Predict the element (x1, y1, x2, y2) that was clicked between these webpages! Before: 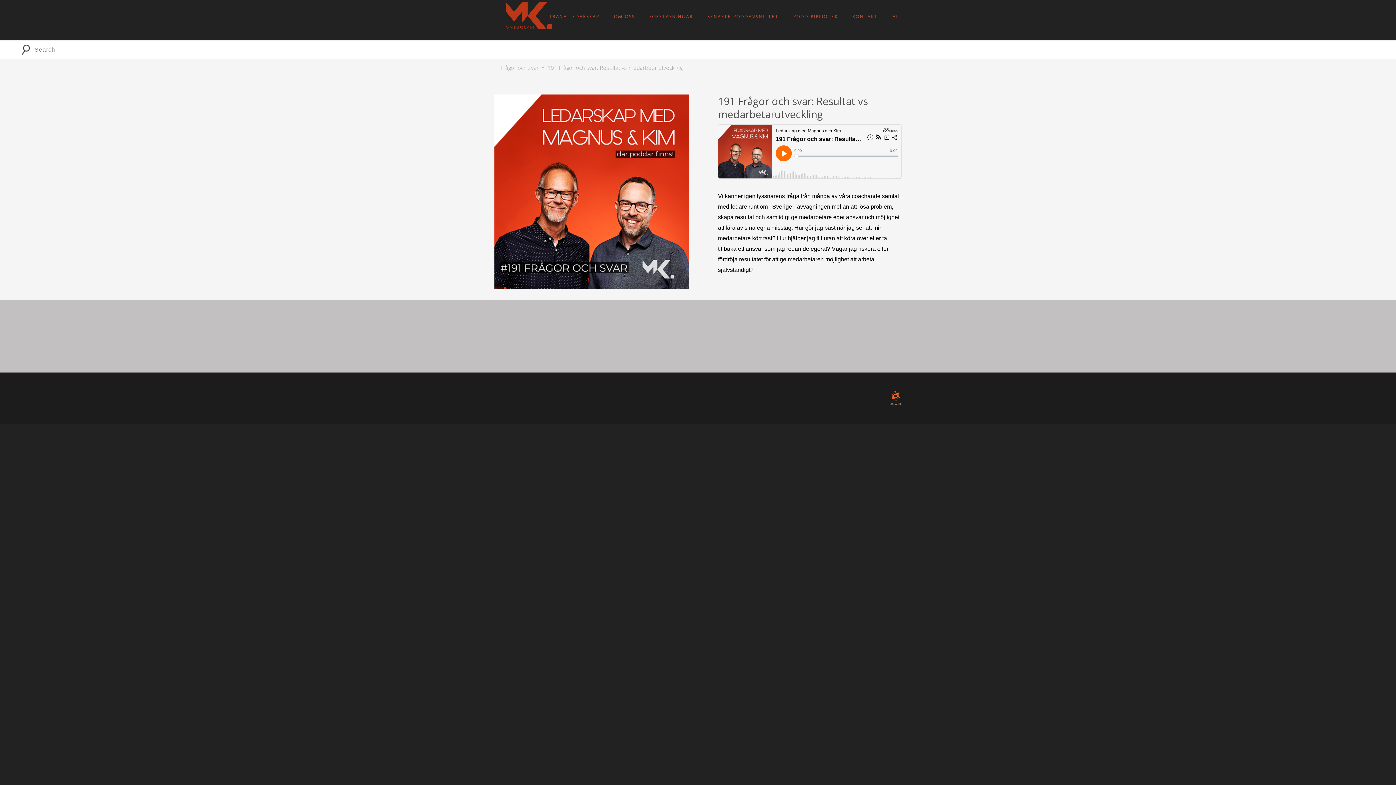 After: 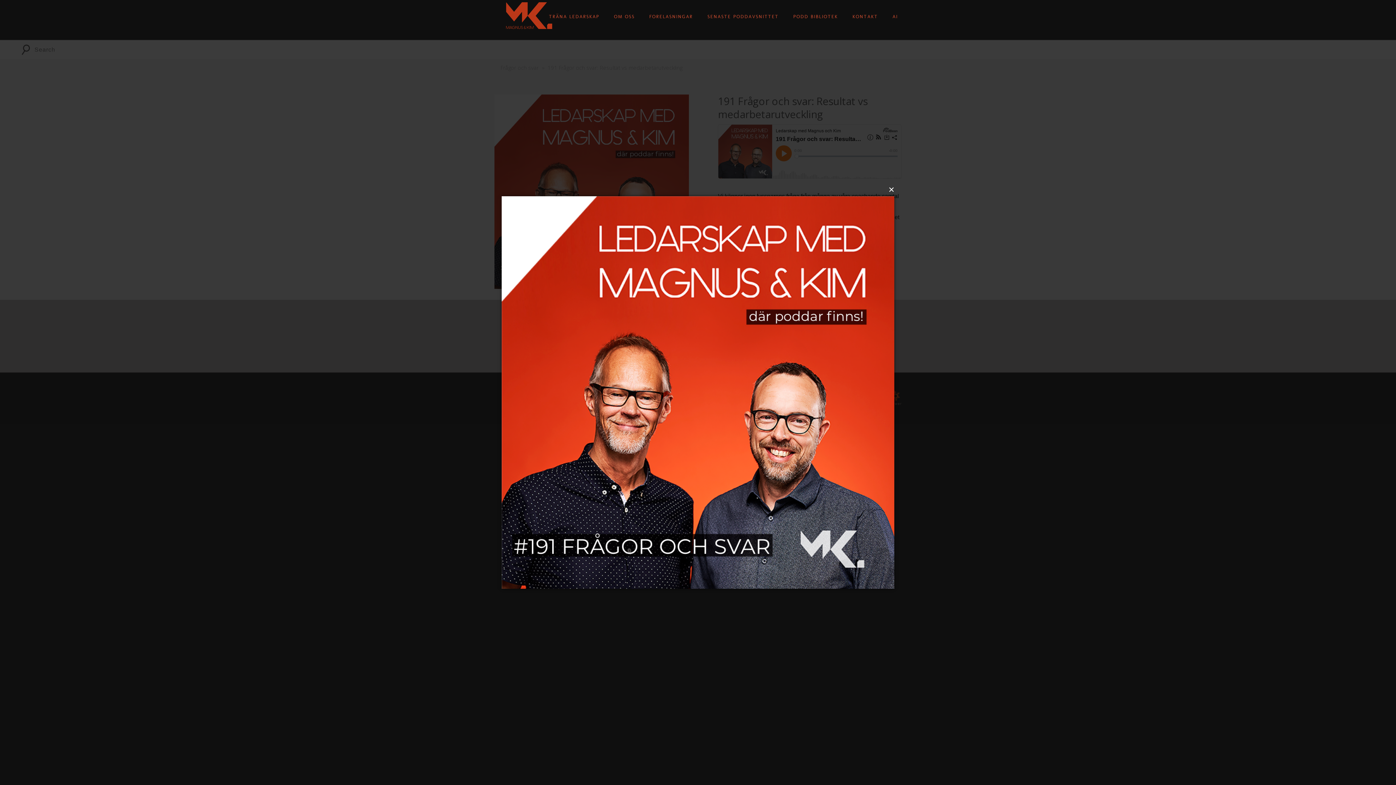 Action: bbox: (494, 188, 689, 194)